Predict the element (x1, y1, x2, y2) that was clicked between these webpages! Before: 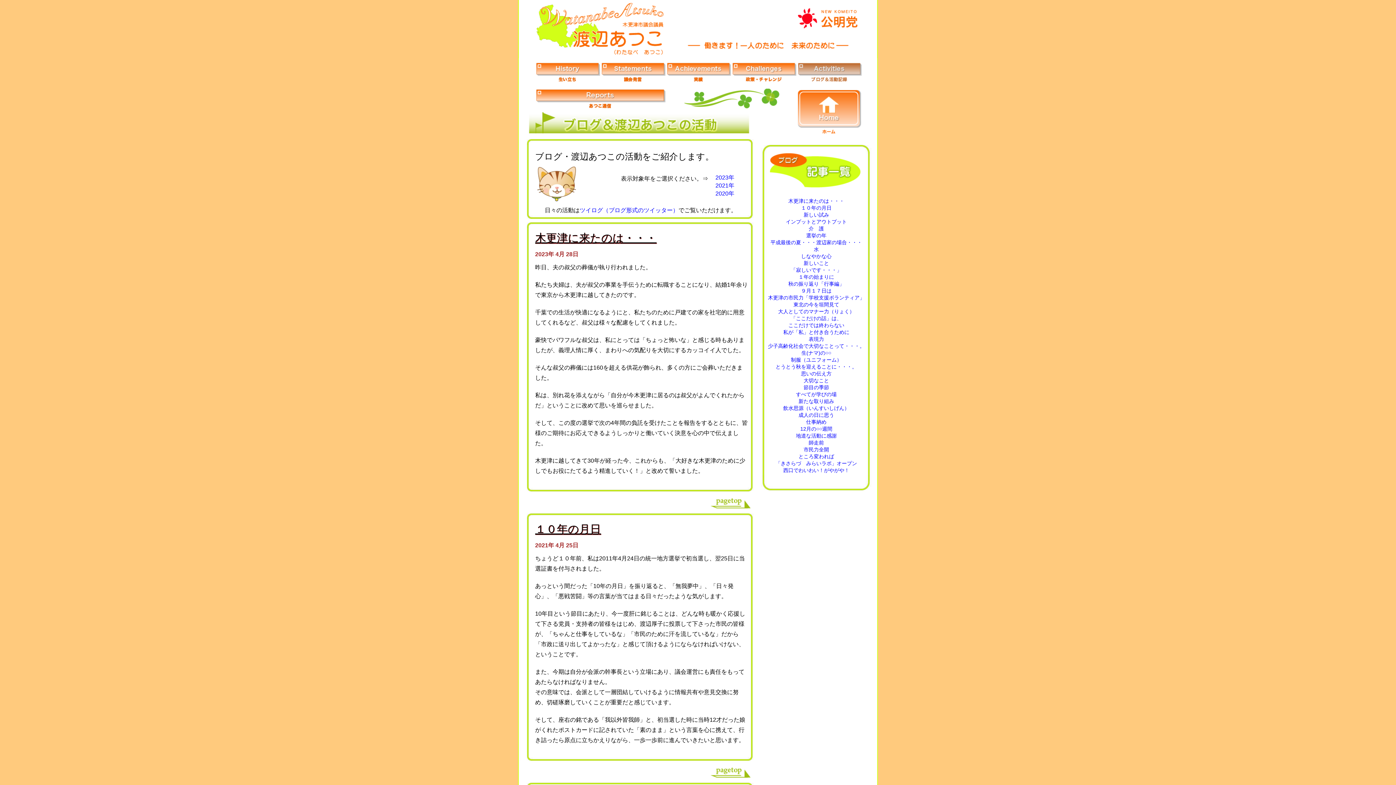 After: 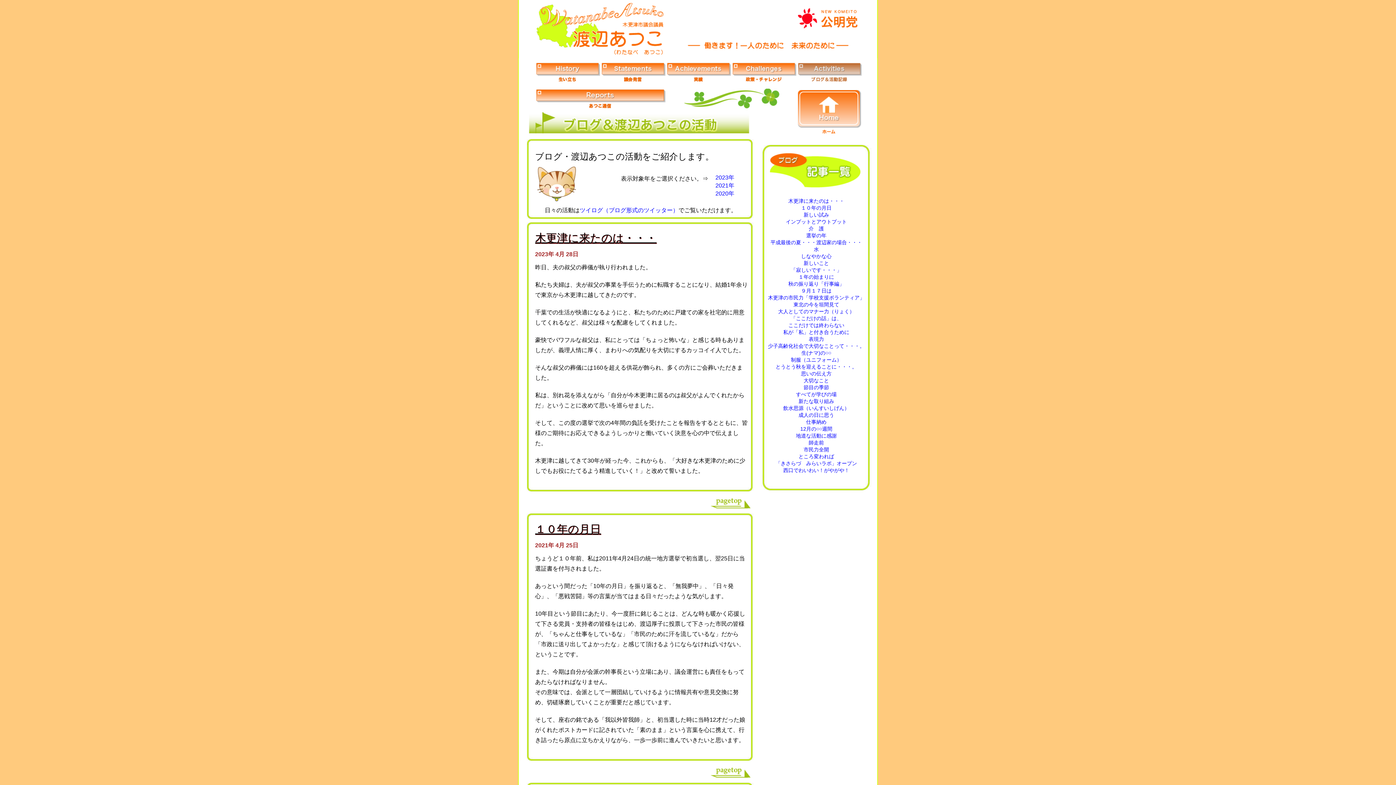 Action: bbox: (710, 774, 750, 780)